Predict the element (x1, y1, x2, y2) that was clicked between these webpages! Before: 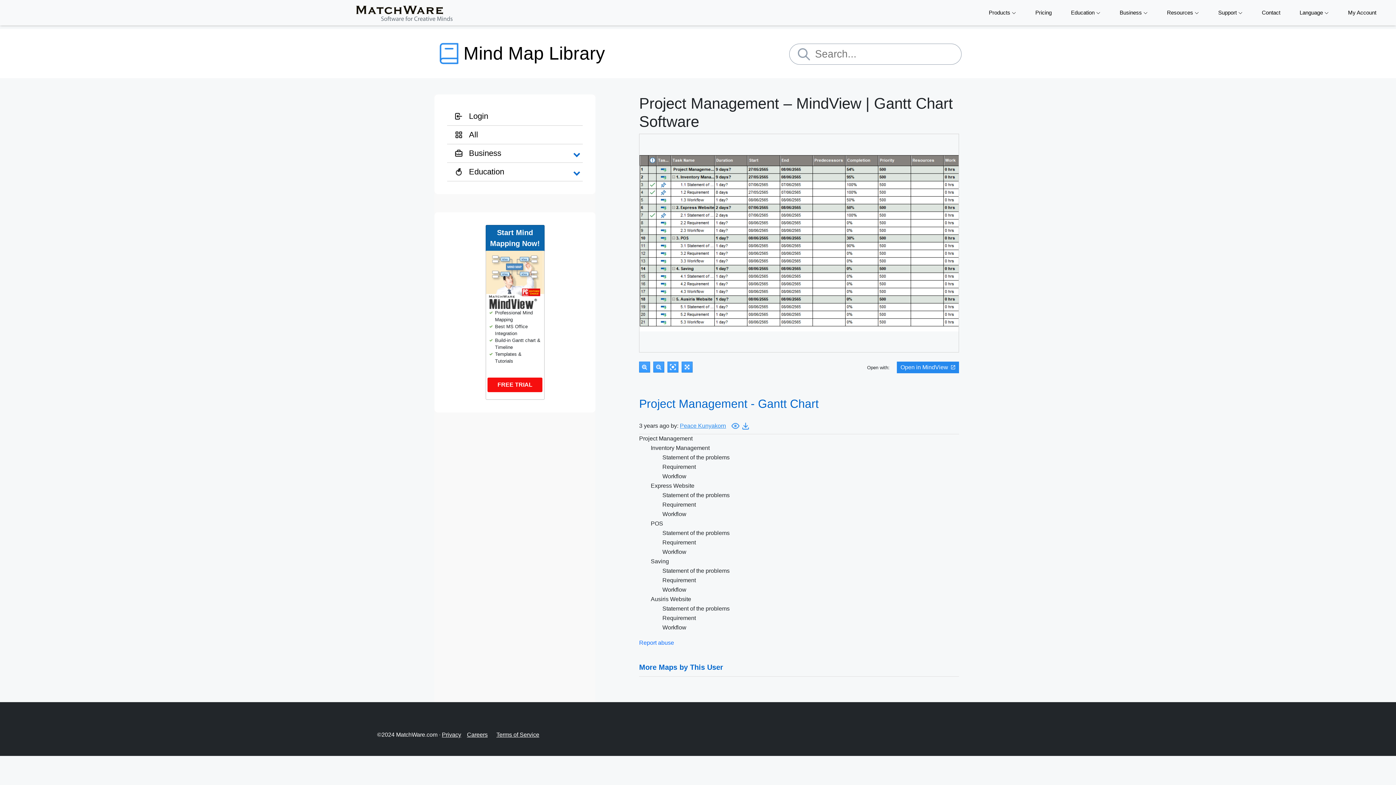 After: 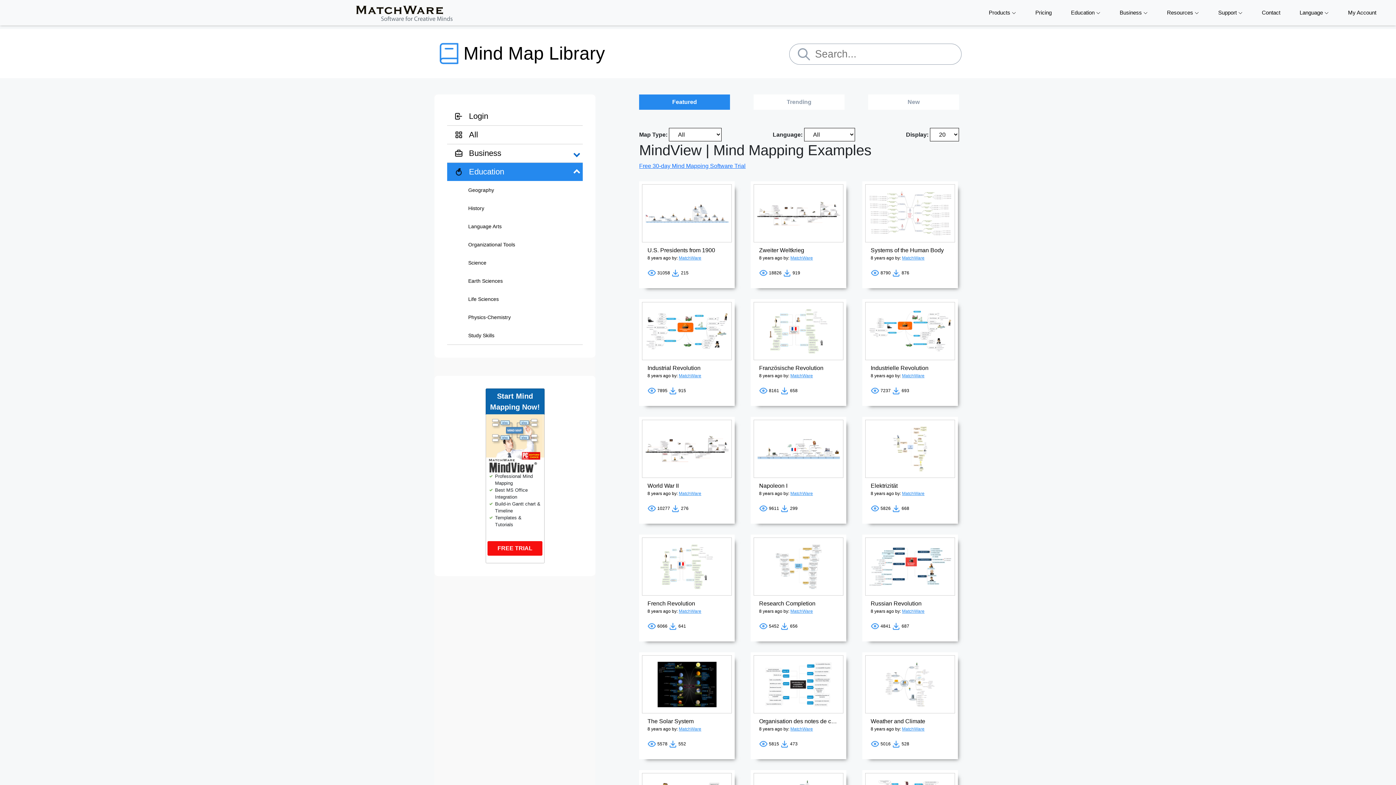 Action: bbox: (454, 167, 574, 176) label:   Education